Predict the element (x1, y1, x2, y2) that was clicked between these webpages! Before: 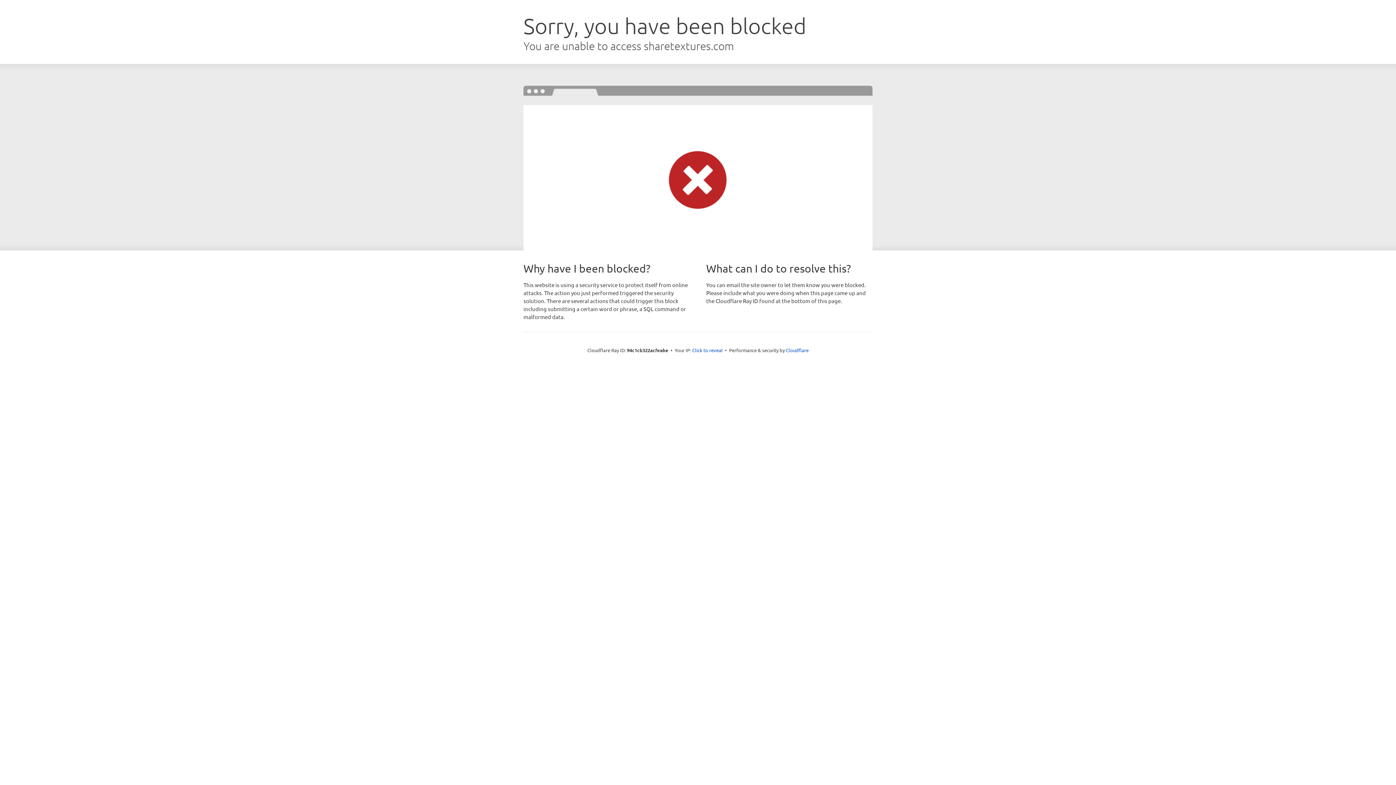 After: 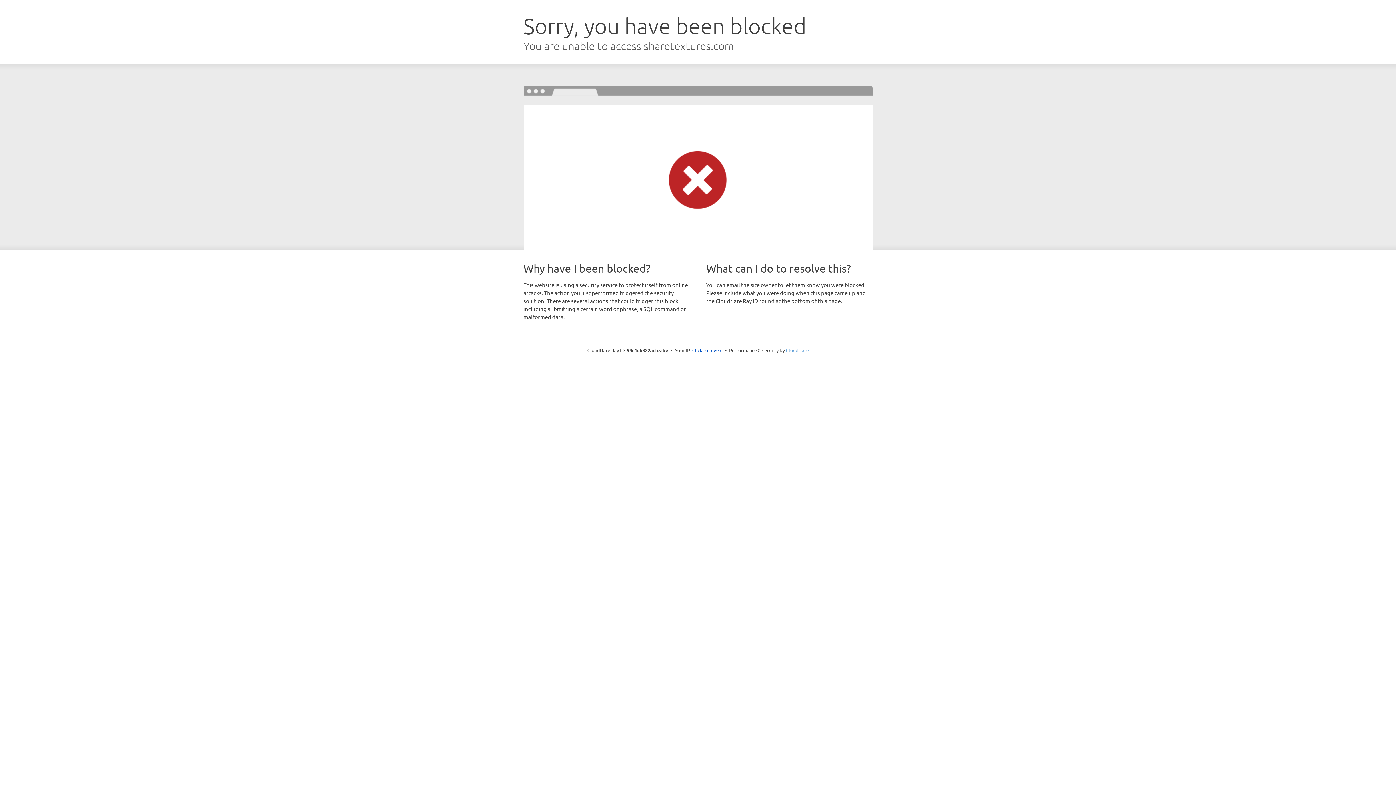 Action: bbox: (786, 347, 808, 353) label: Cloudflare